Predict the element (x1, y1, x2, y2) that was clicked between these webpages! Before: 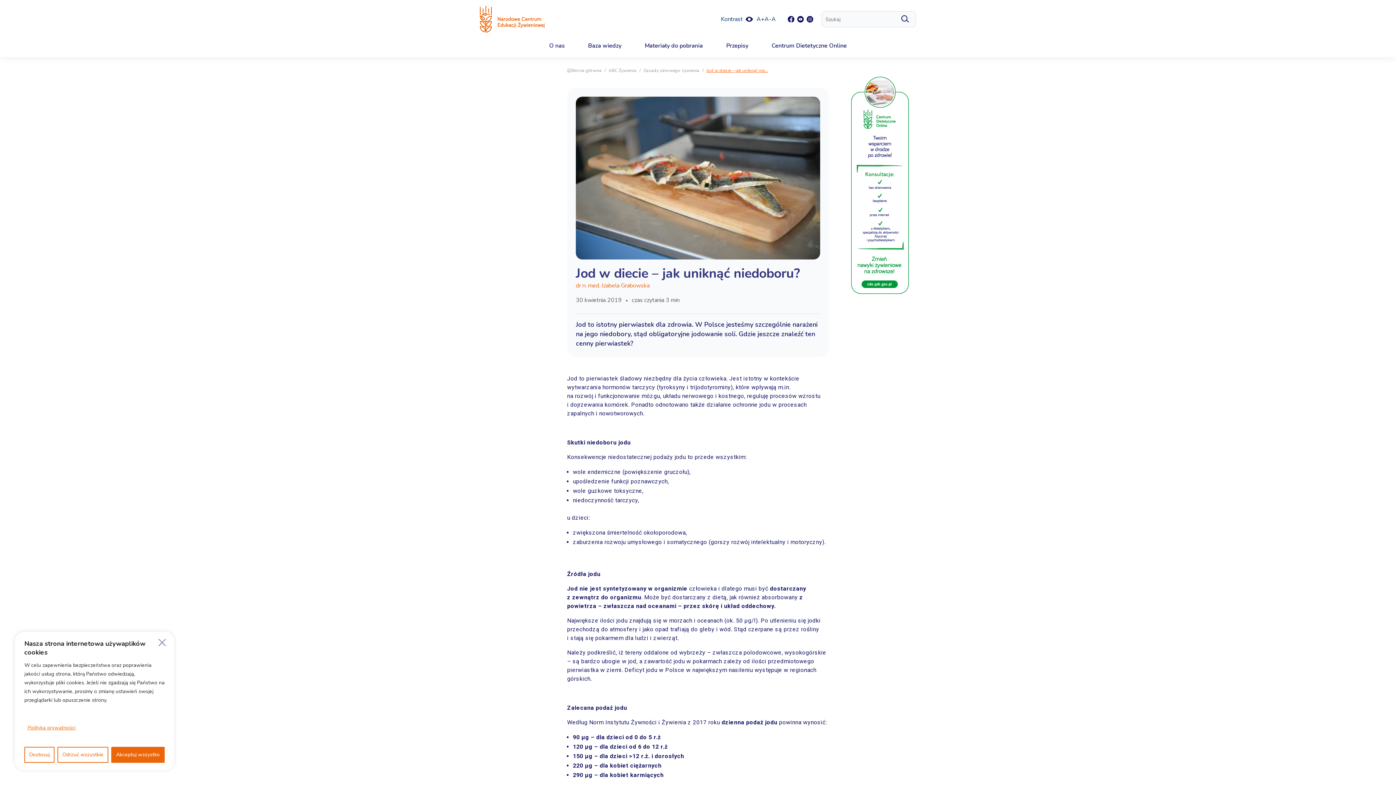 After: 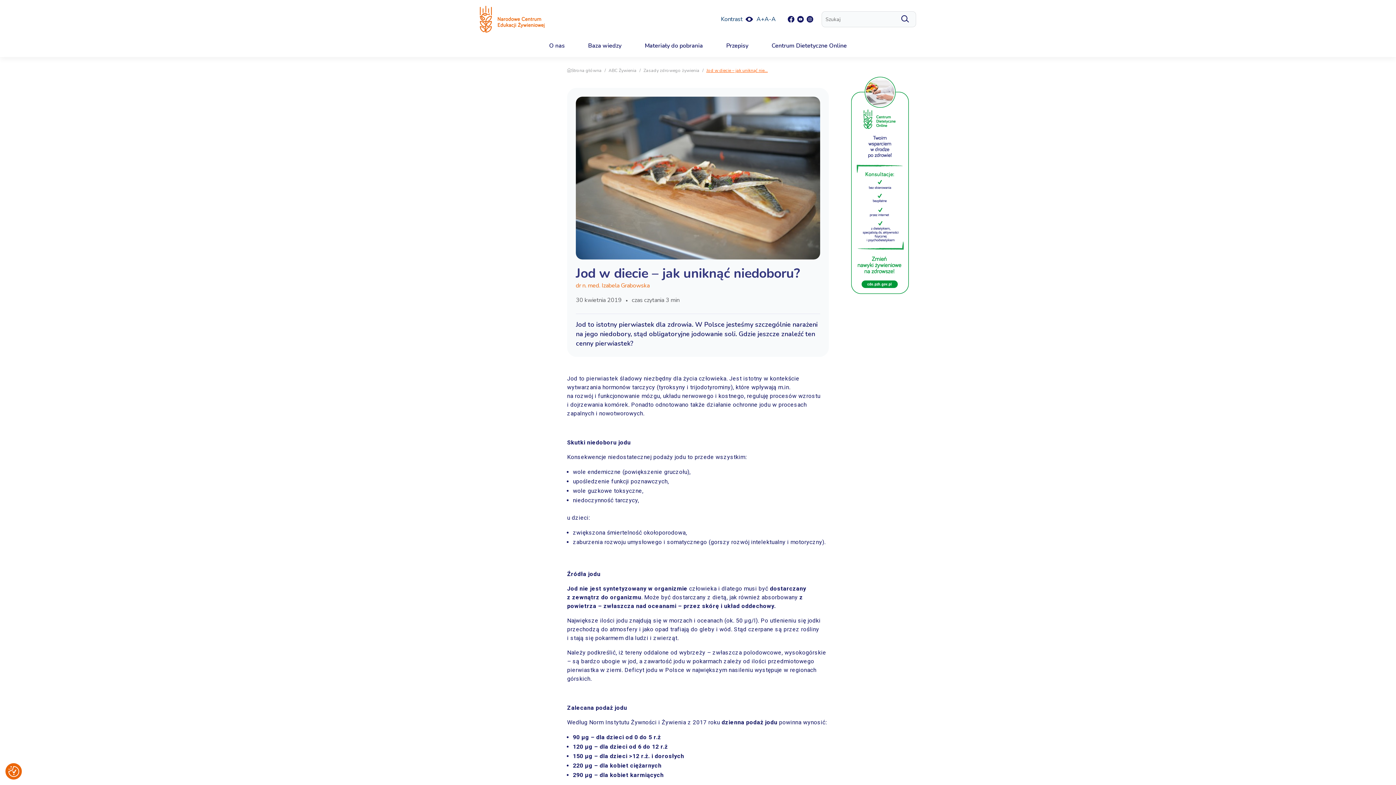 Action: label: Odrzuć wszystkie bbox: (57, 747, 108, 763)